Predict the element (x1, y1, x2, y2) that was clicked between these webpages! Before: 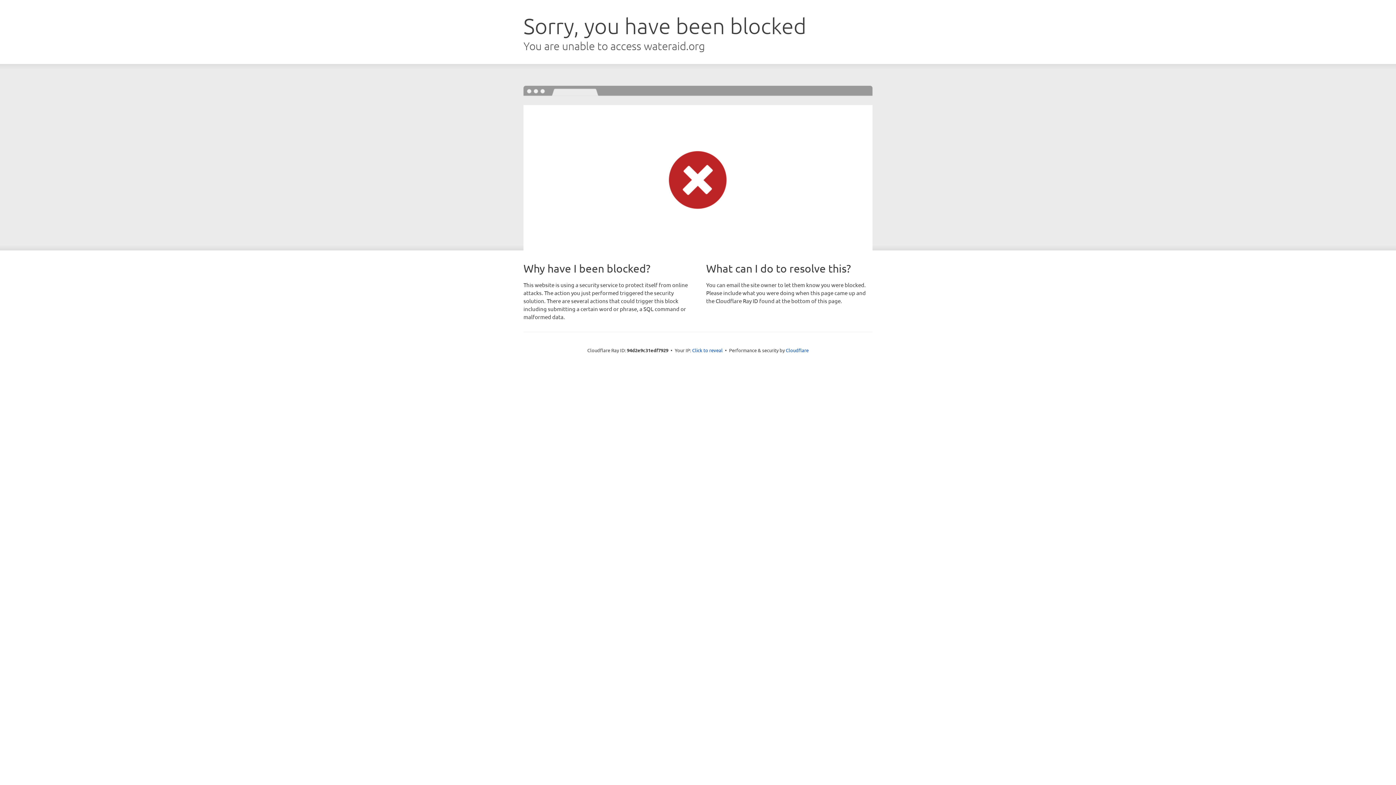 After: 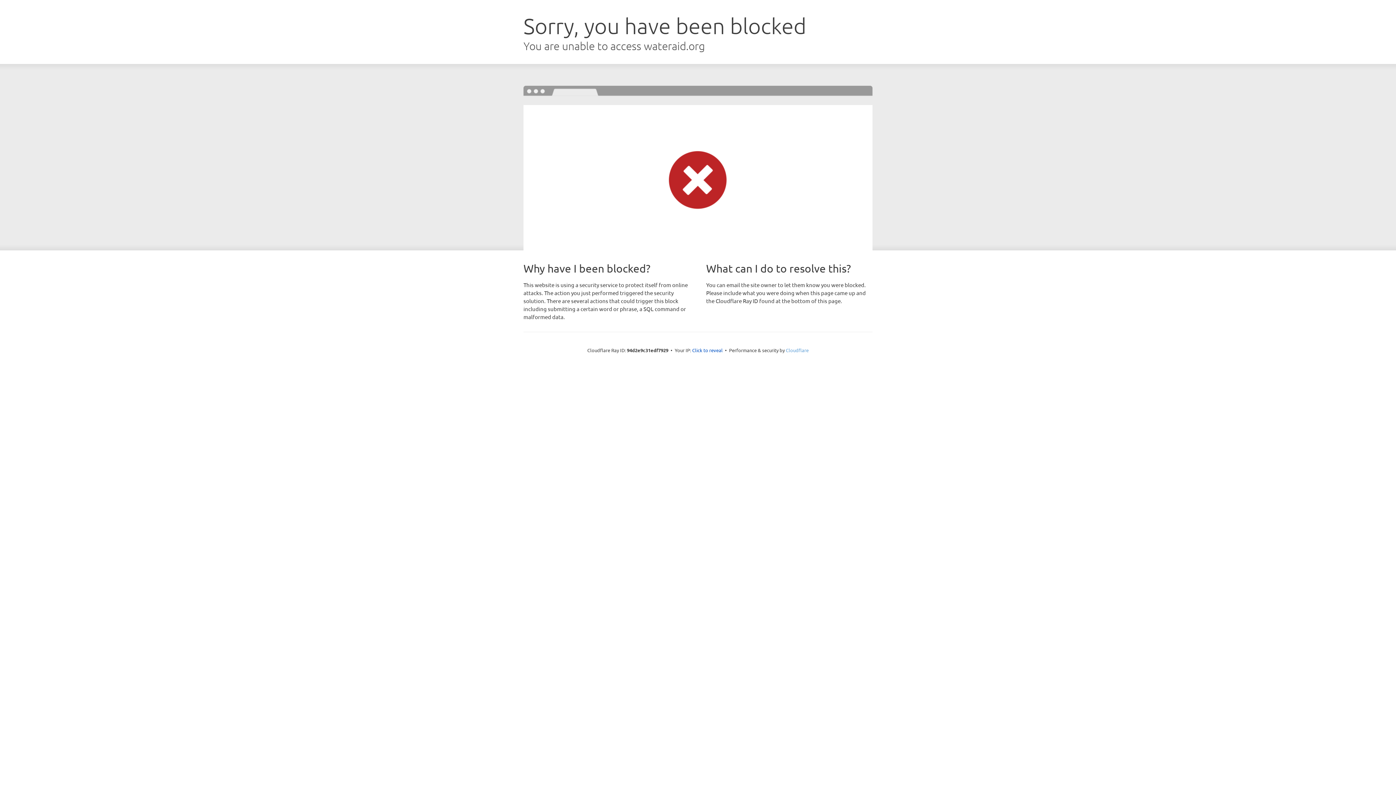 Action: bbox: (786, 347, 808, 353) label: Cloudflare